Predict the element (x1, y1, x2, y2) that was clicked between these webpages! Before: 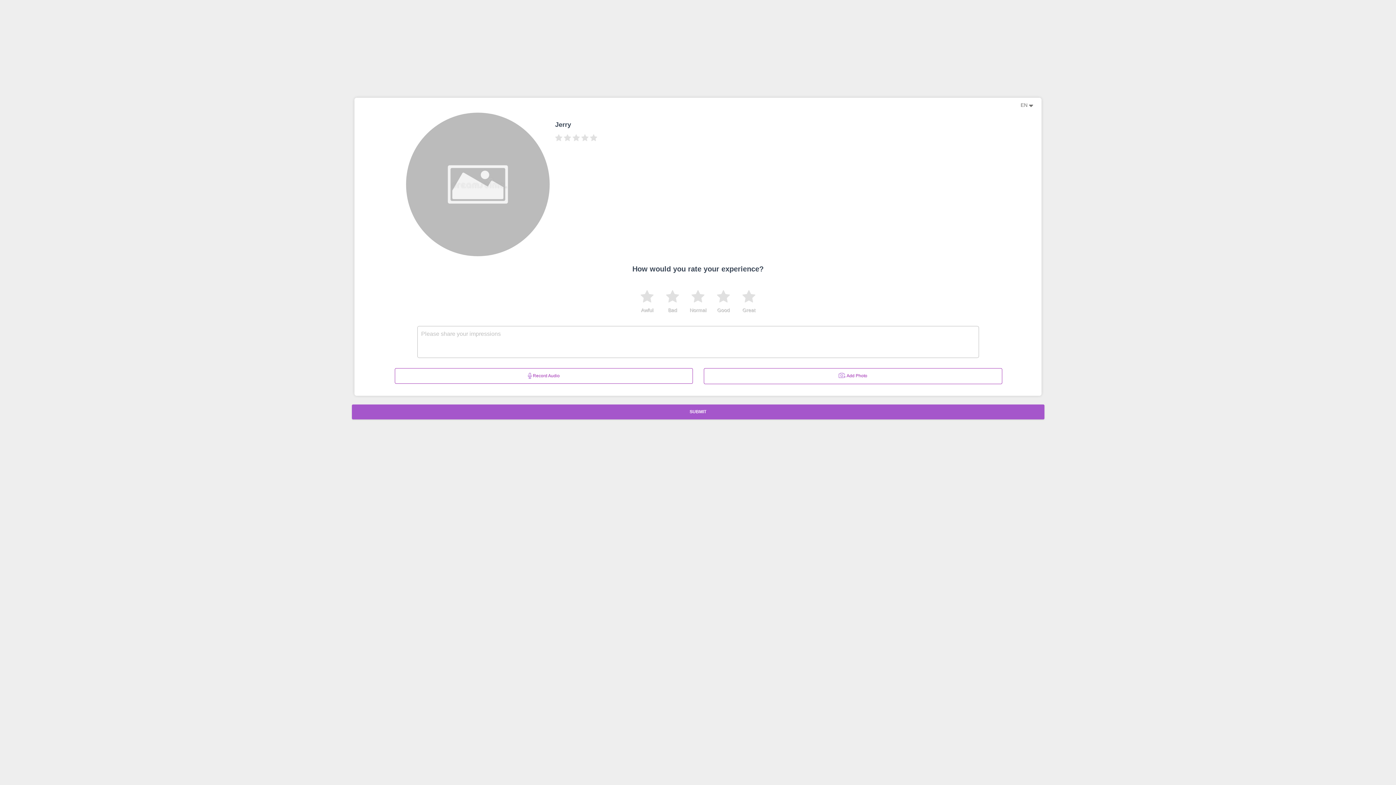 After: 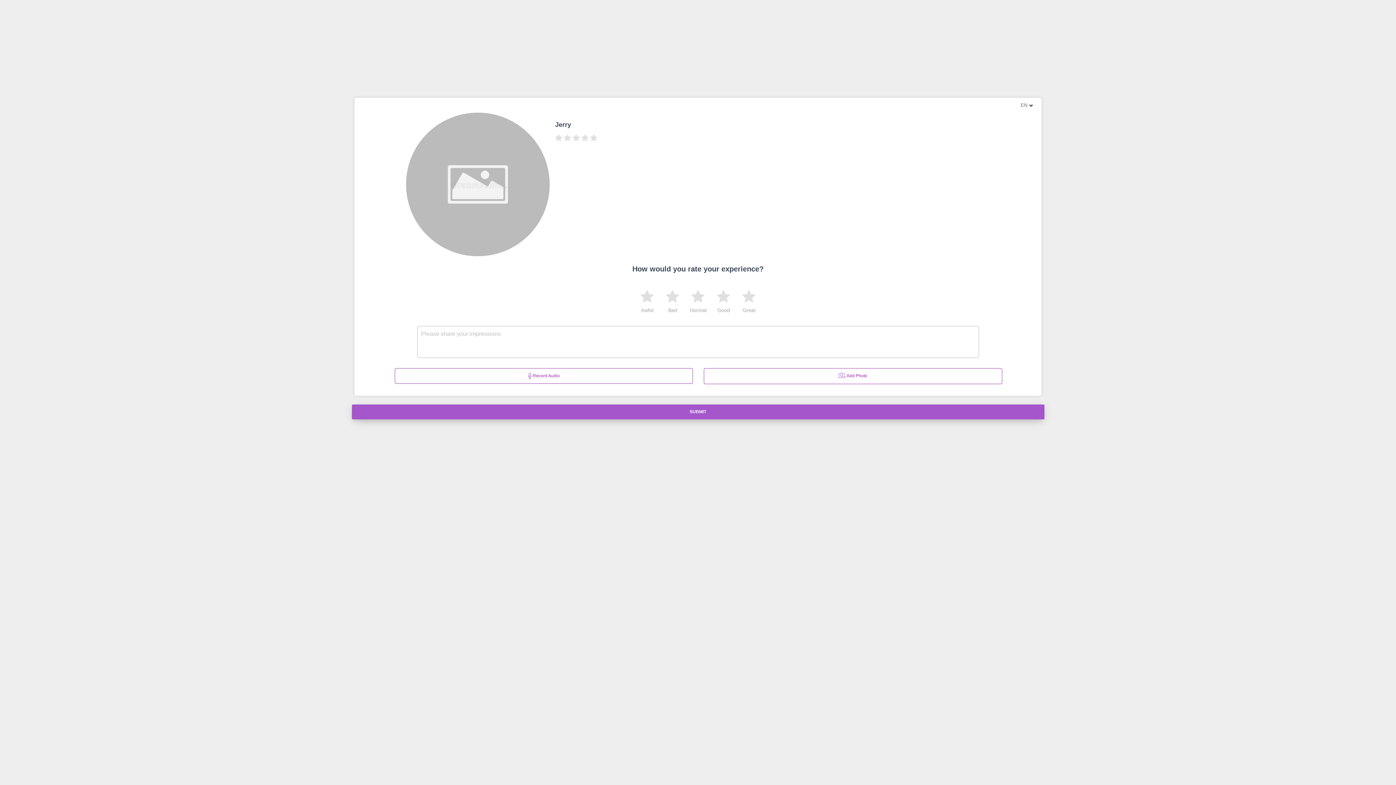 Action: label: SUBMIT bbox: (351, 404, 1044, 419)